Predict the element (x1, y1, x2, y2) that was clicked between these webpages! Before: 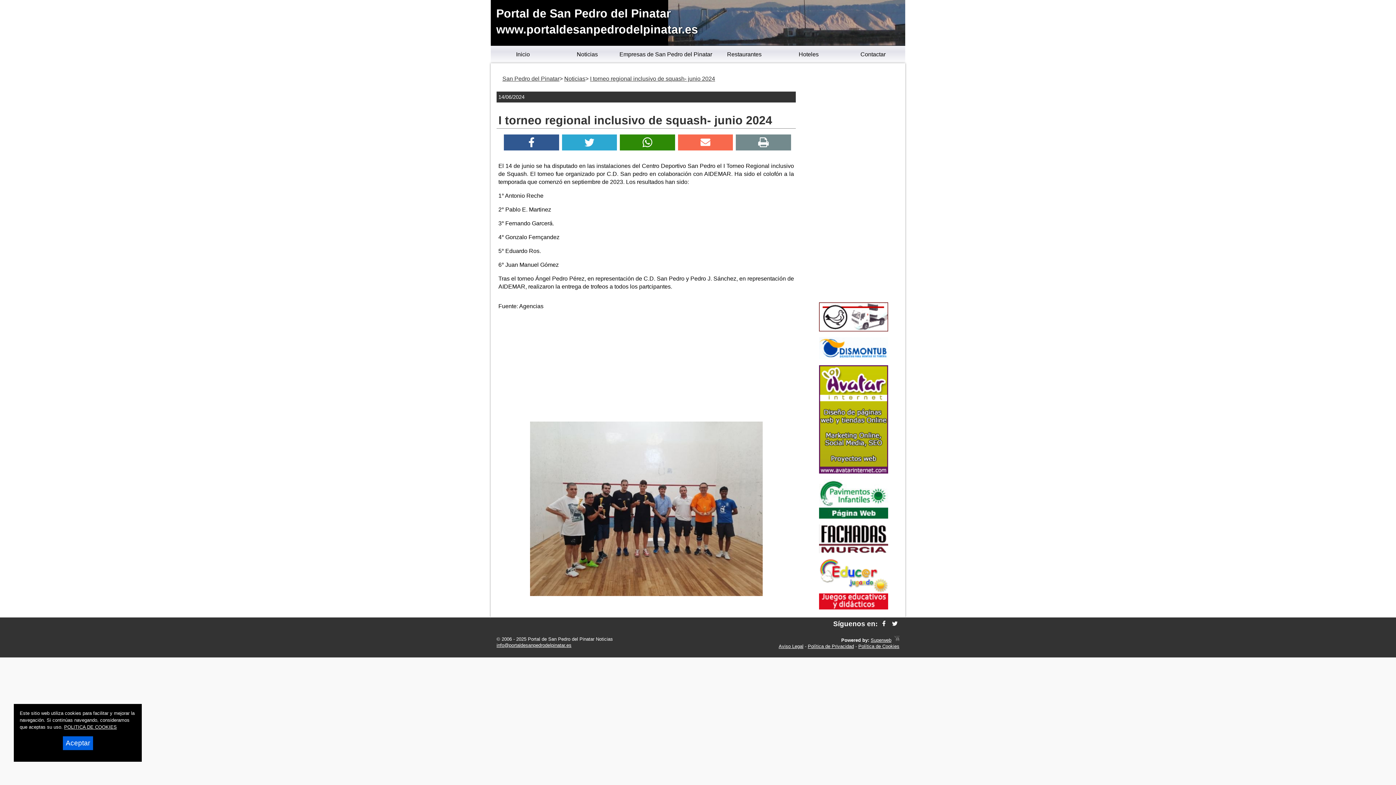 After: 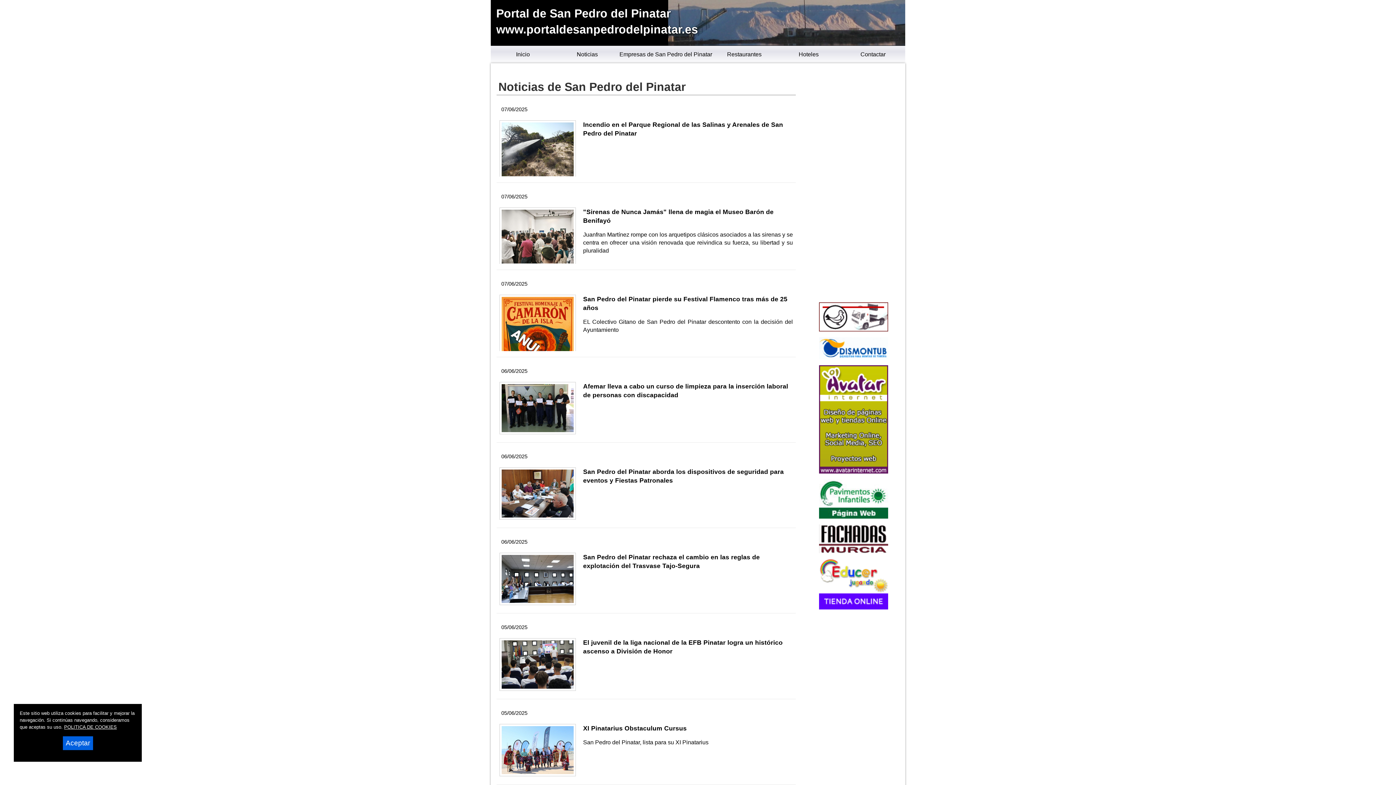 Action: label: San Pedro del Pinatar bbox: (502, 75, 559, 81)